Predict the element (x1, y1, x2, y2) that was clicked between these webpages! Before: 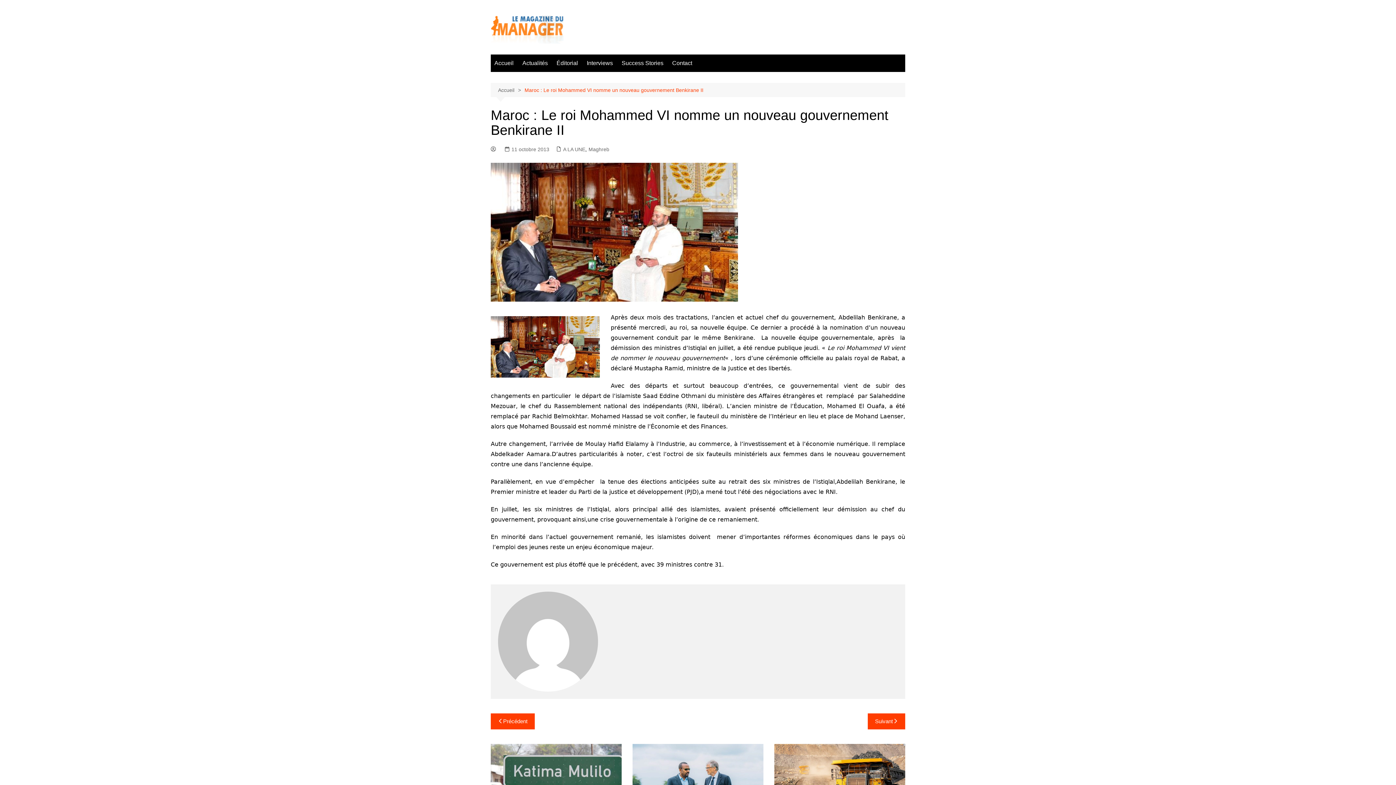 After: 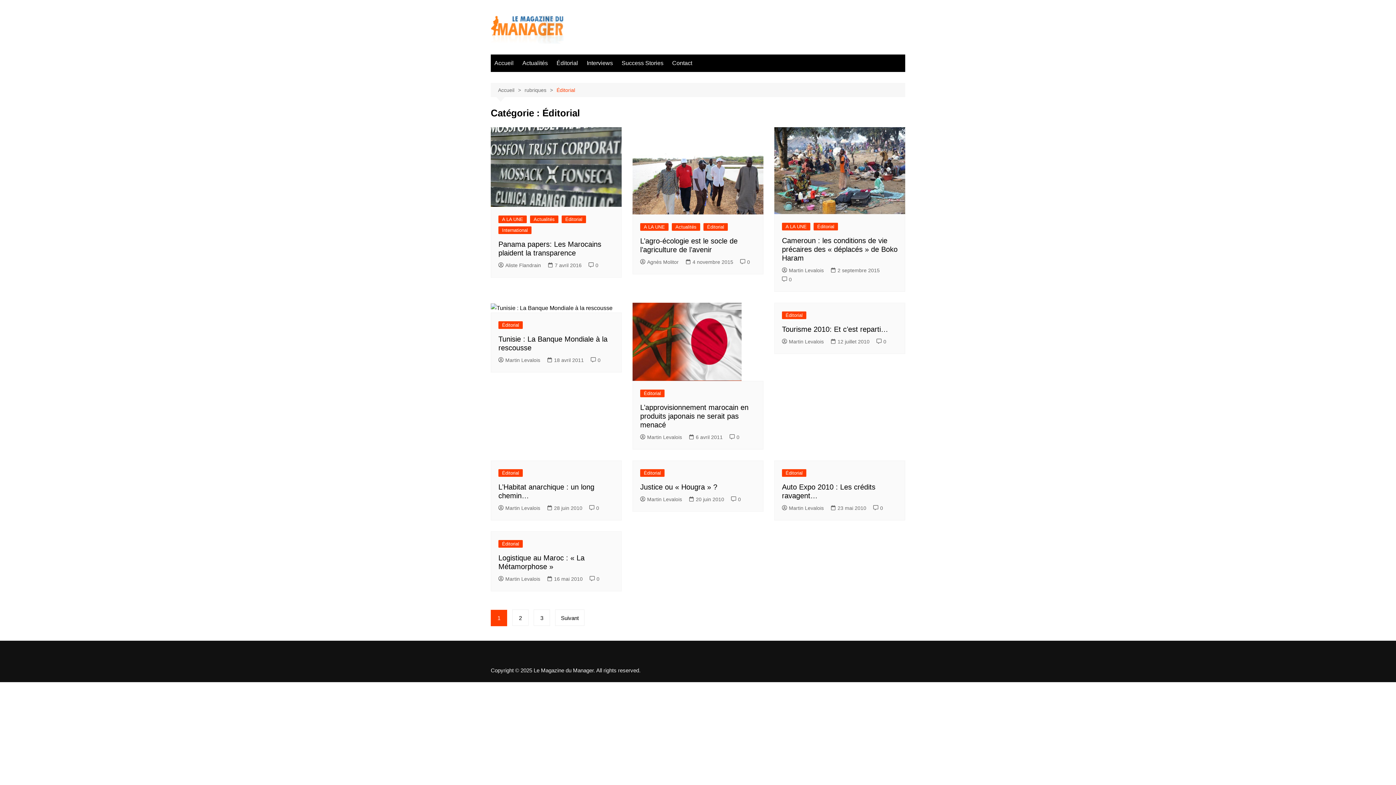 Action: bbox: (553, 54, 581, 72) label: Éditorial